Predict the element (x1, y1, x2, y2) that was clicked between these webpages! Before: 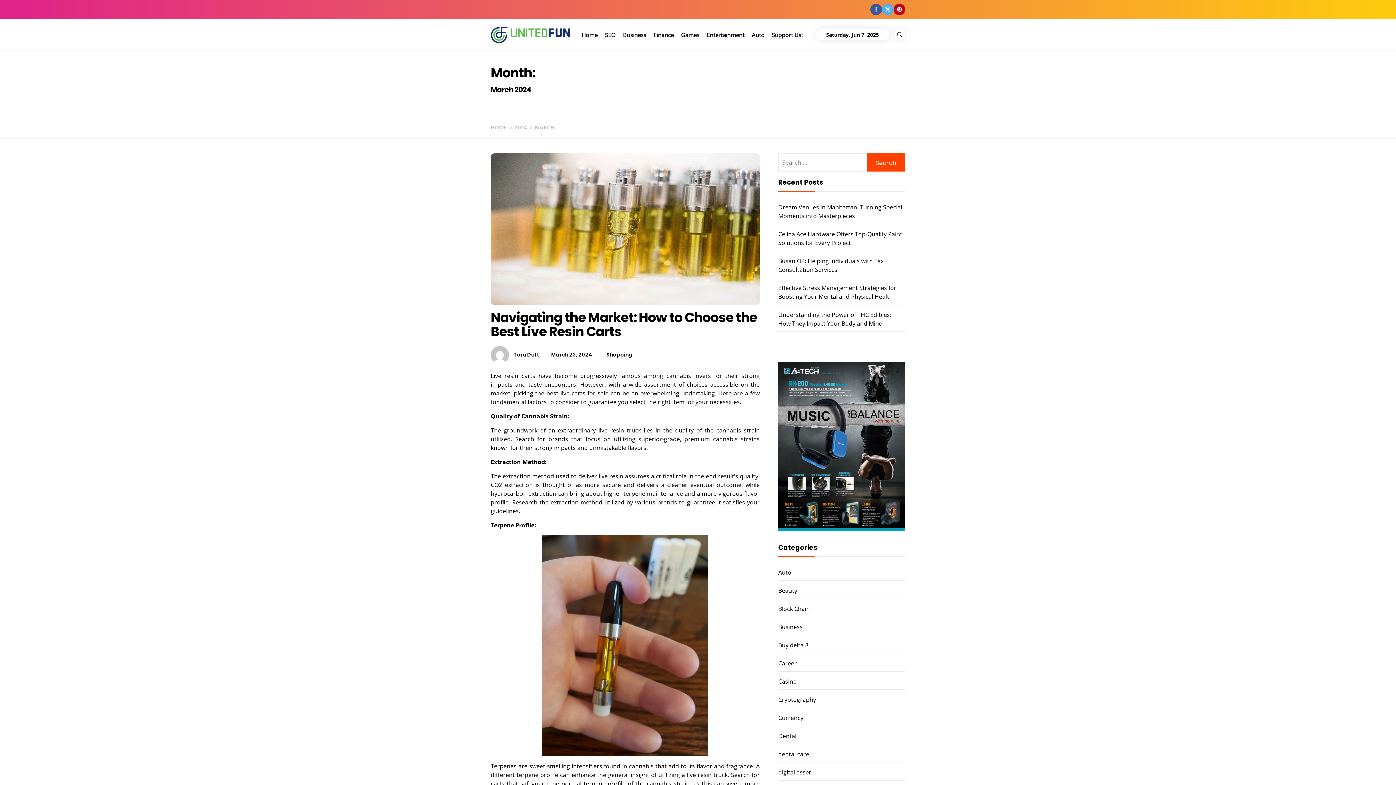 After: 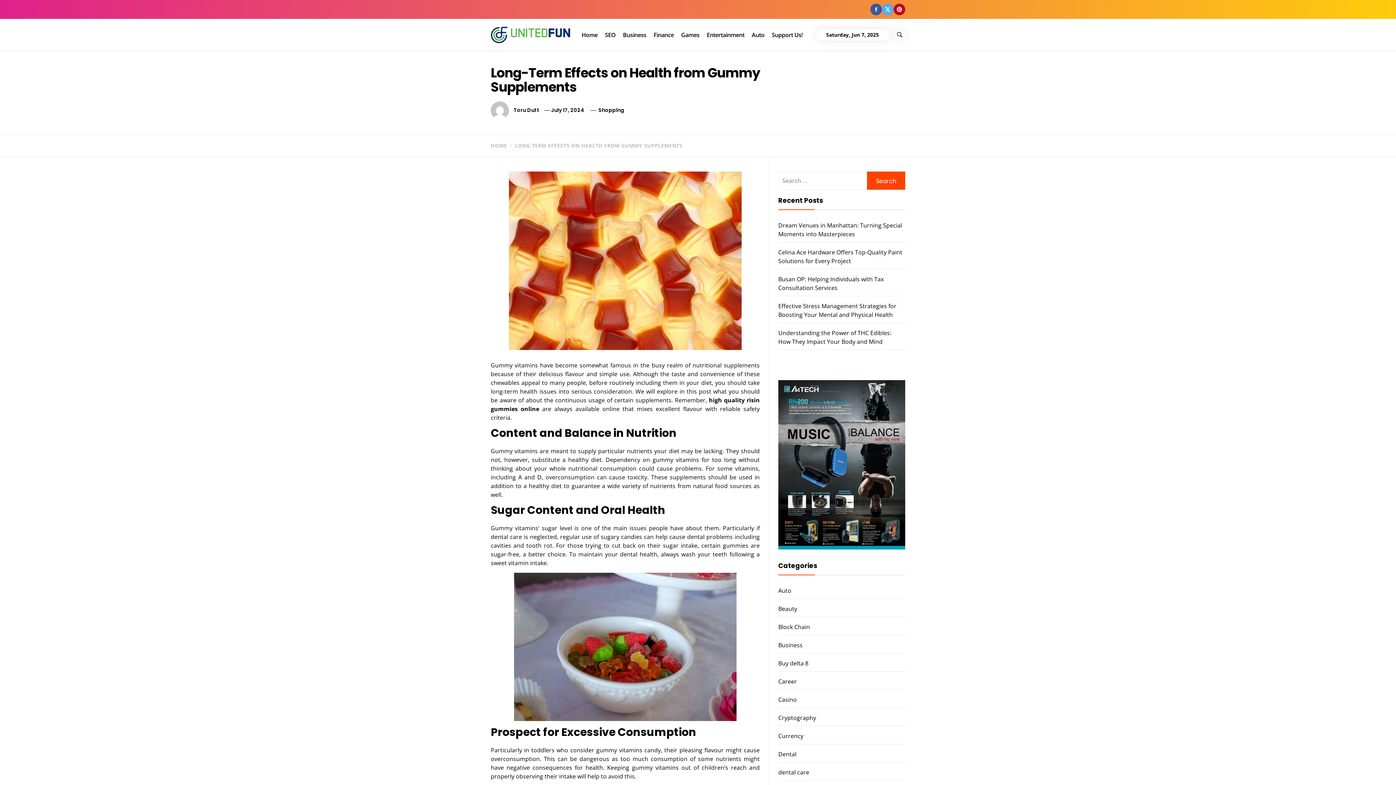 Action: bbox: (67, 759, 225, 766) label: Long-Term Effects on Health from Gummy Supplements